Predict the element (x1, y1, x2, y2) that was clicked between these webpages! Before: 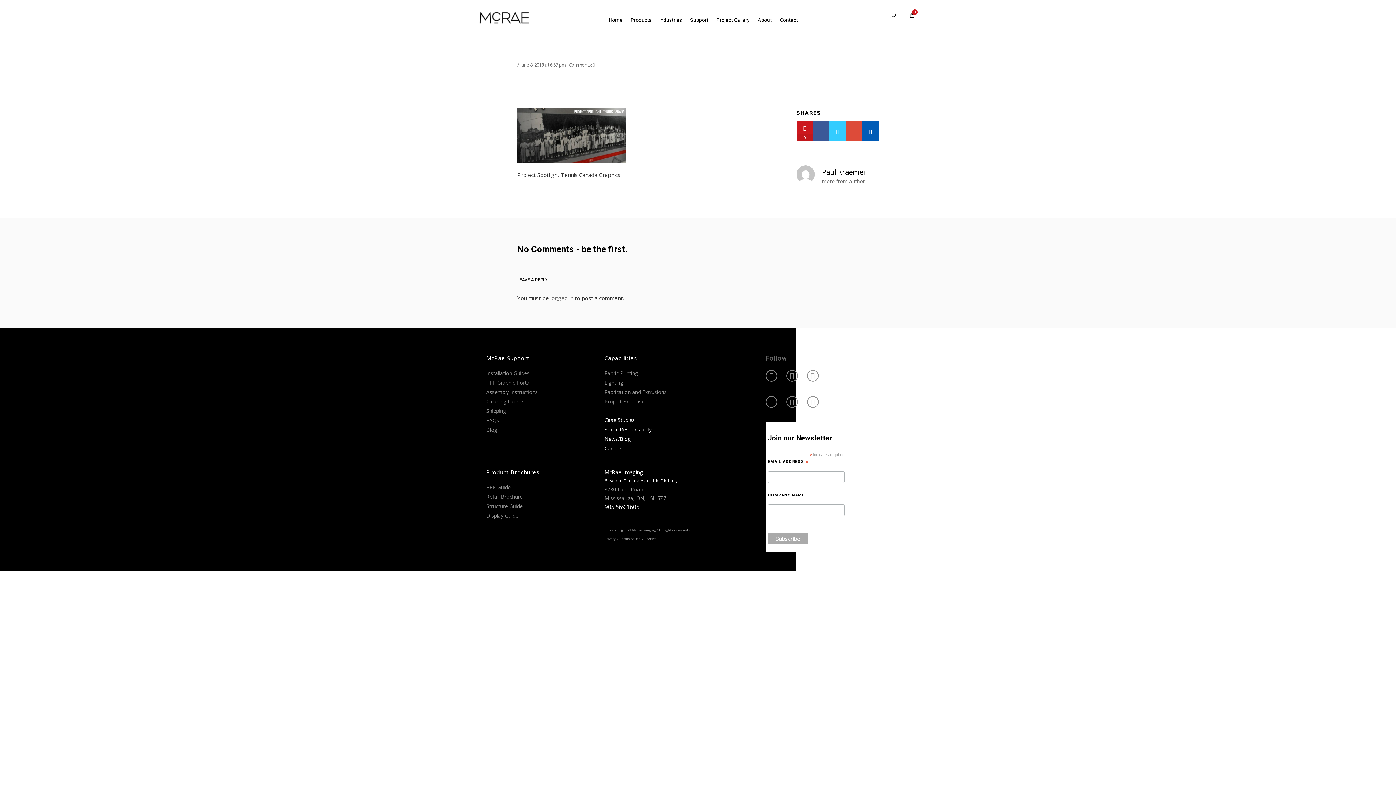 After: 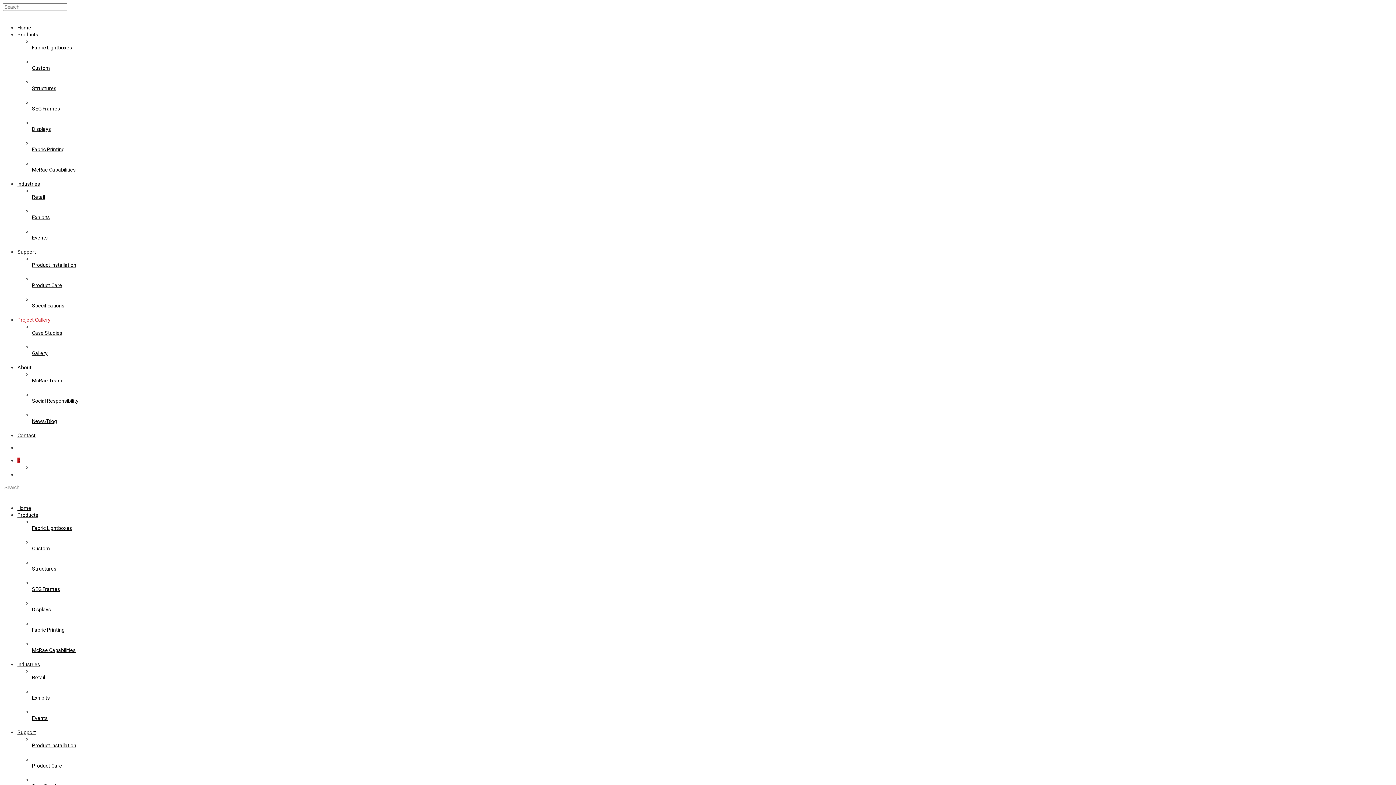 Action: bbox: (712, 0, 753, 30) label: Project Gallery